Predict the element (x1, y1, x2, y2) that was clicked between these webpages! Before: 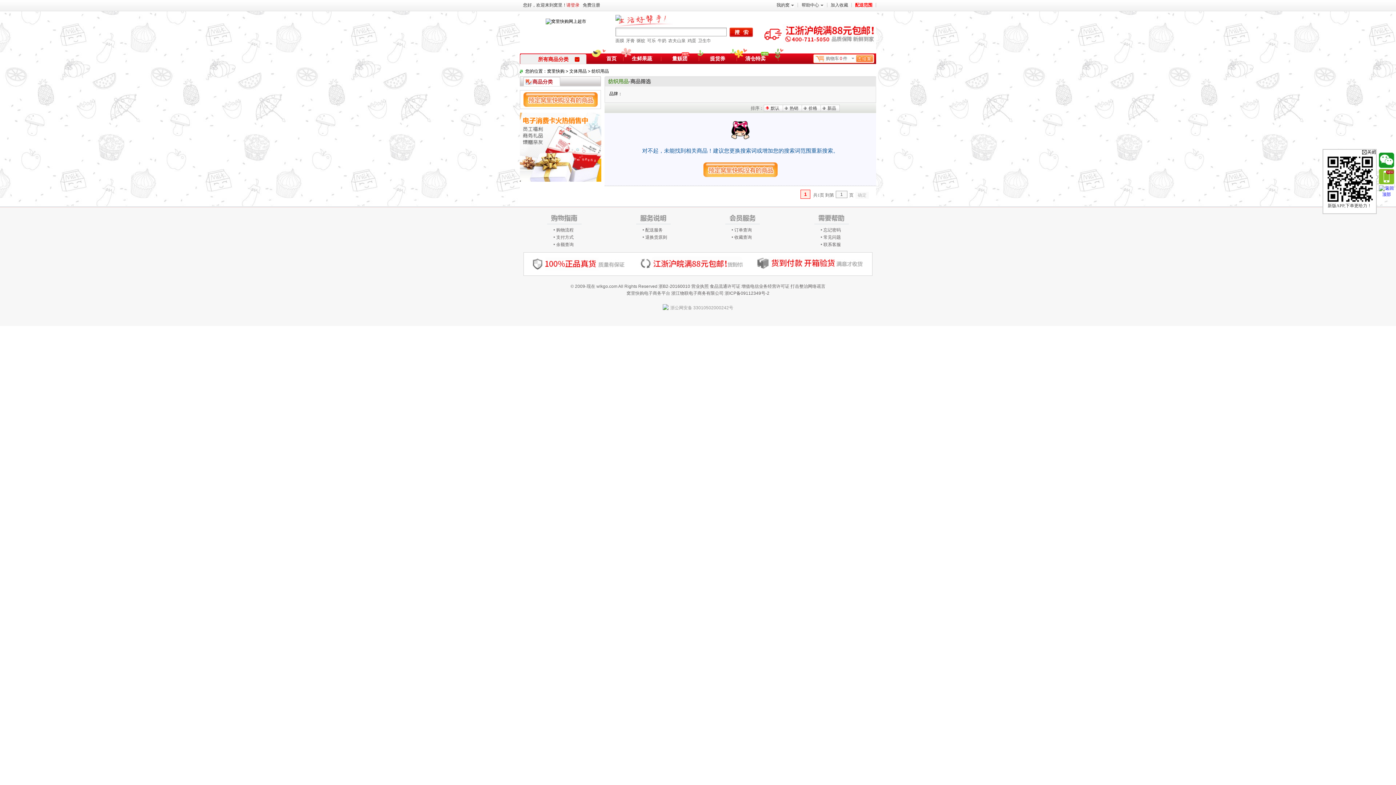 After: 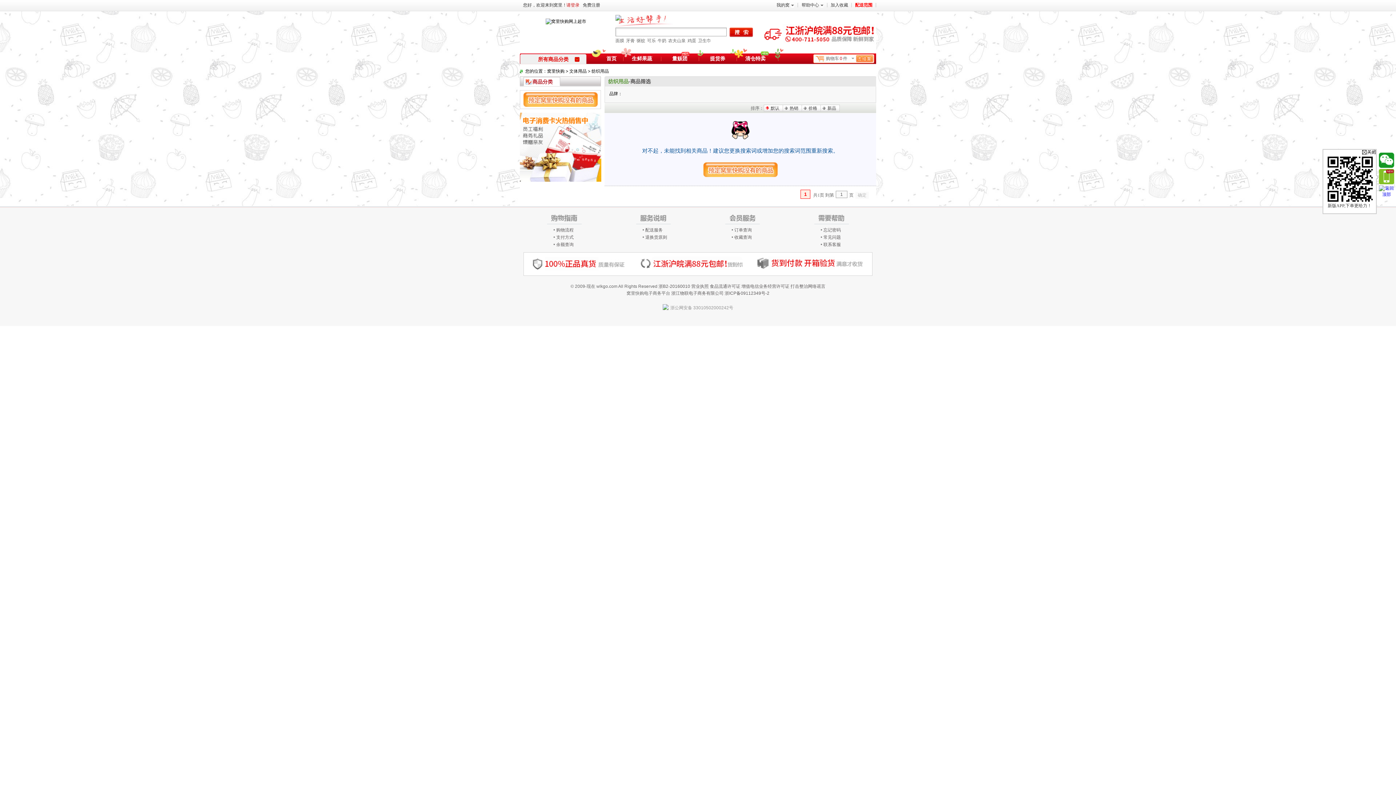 Action: bbox: (591, 68, 609, 73) label: 纺织用品